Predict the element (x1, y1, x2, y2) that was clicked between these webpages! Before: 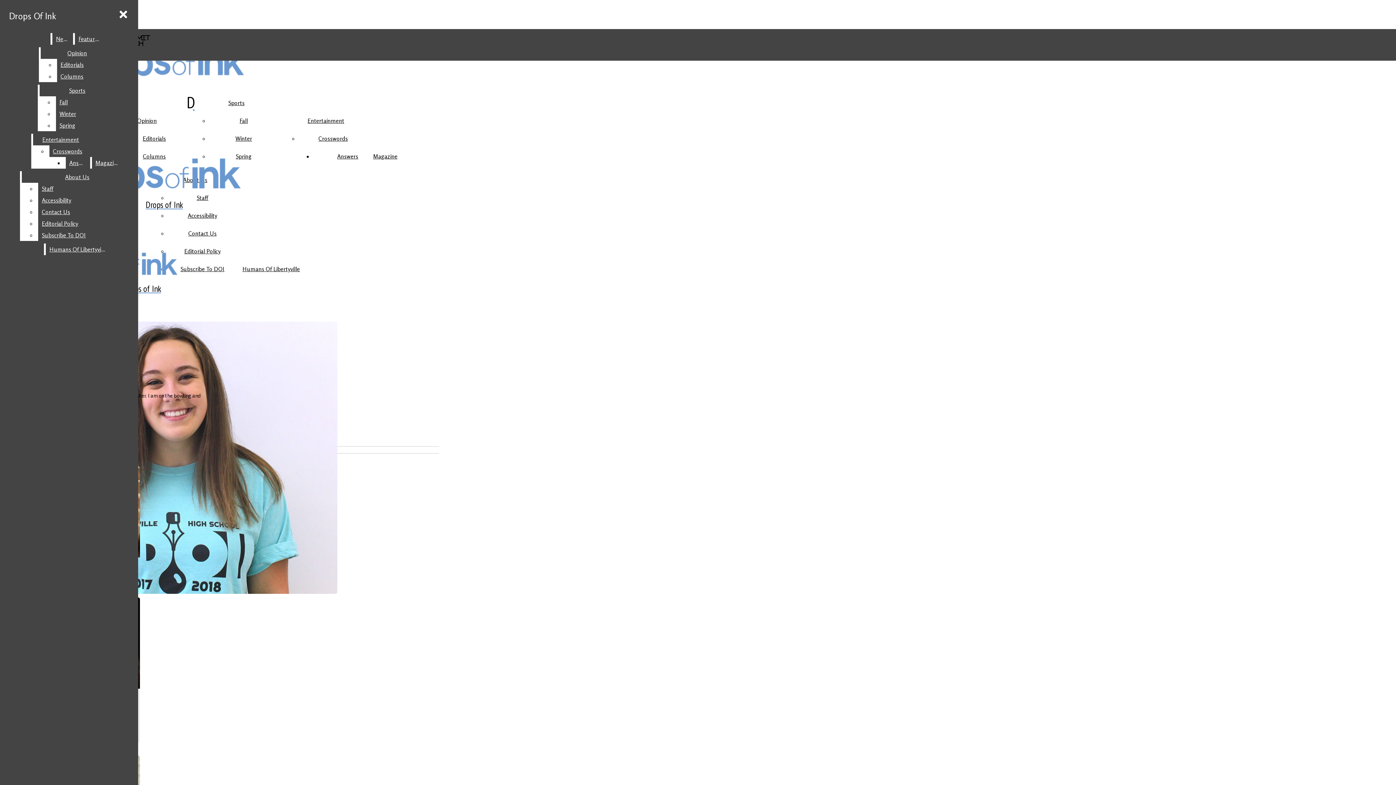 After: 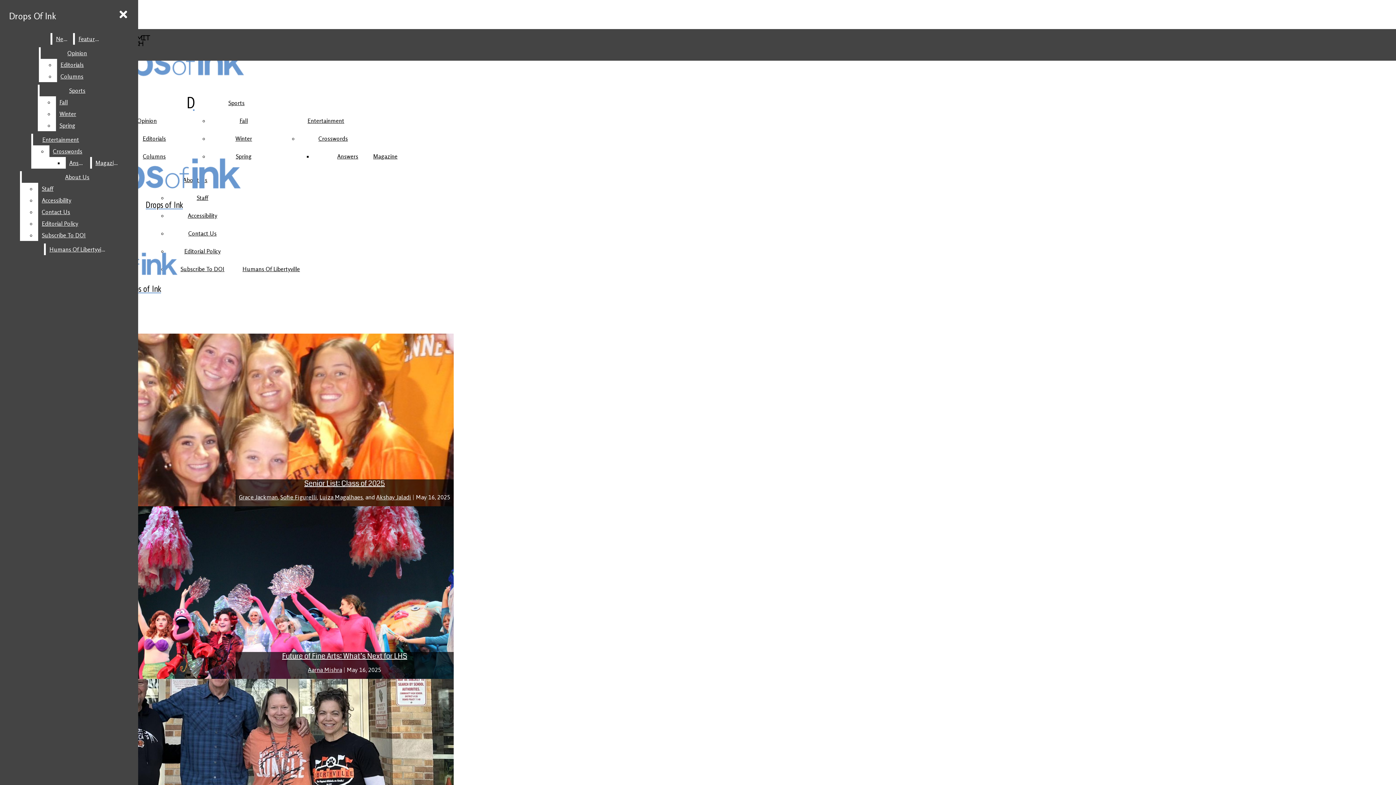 Action: label: Drops of Ink bbox: (2, 143, 325, 210)